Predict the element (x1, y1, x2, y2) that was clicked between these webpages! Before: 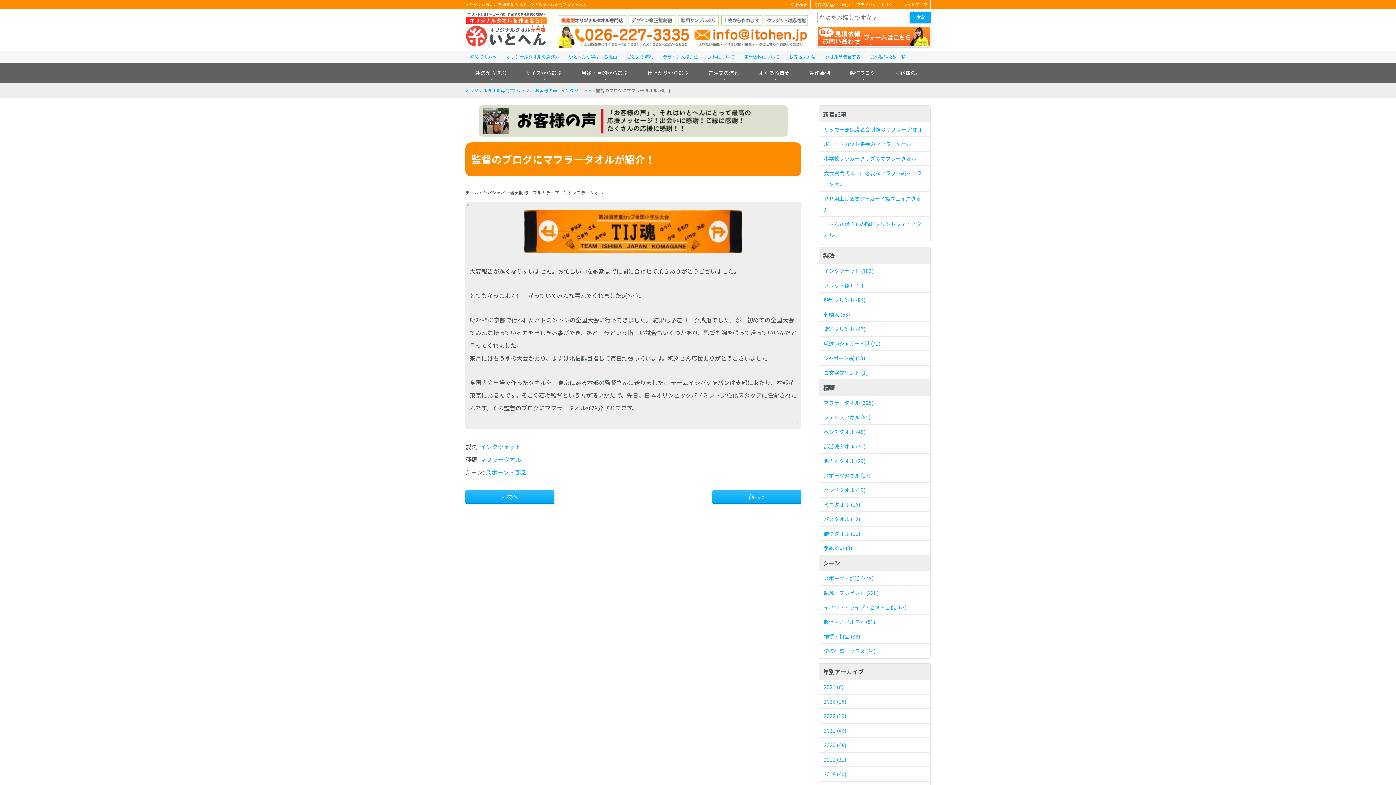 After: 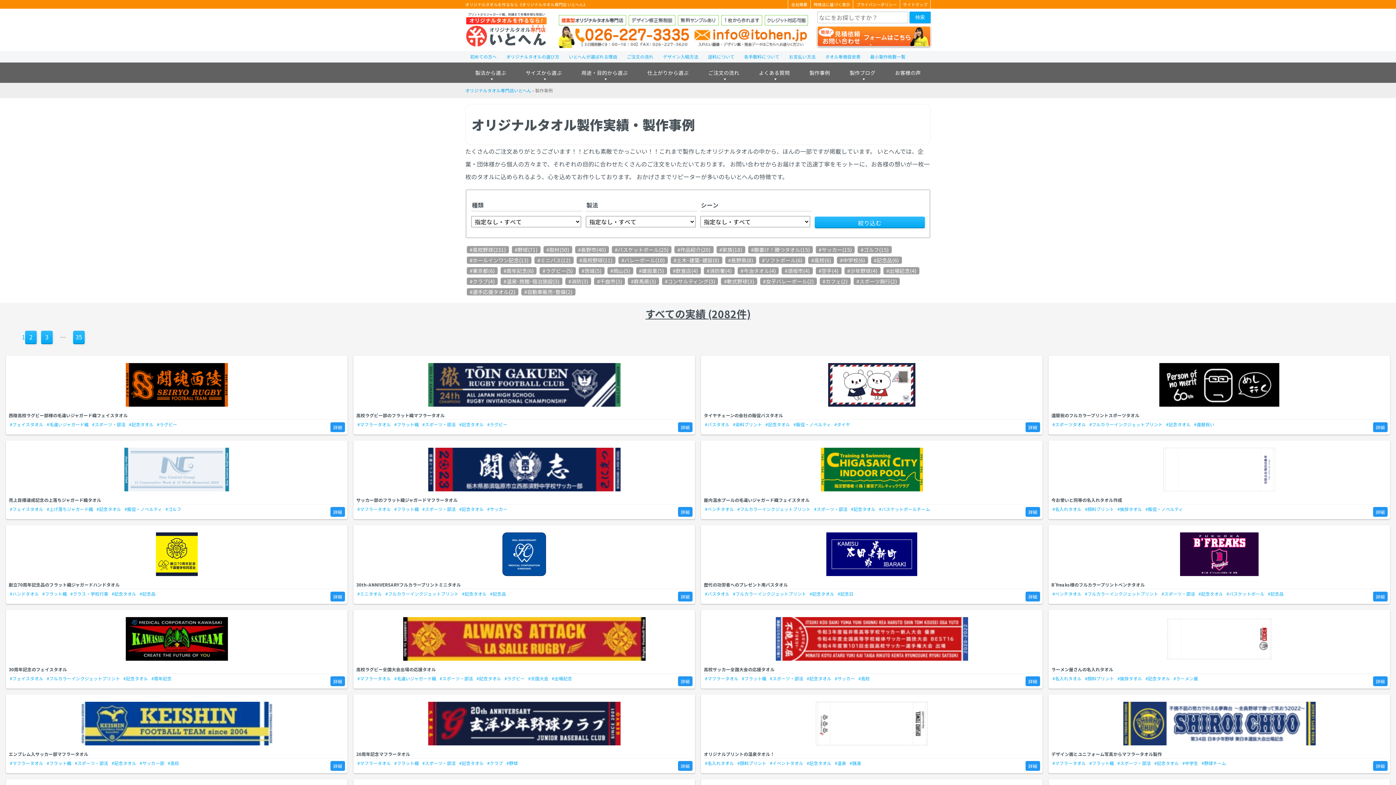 Action: bbox: (801, 64, 838, 81) label: 製作事例